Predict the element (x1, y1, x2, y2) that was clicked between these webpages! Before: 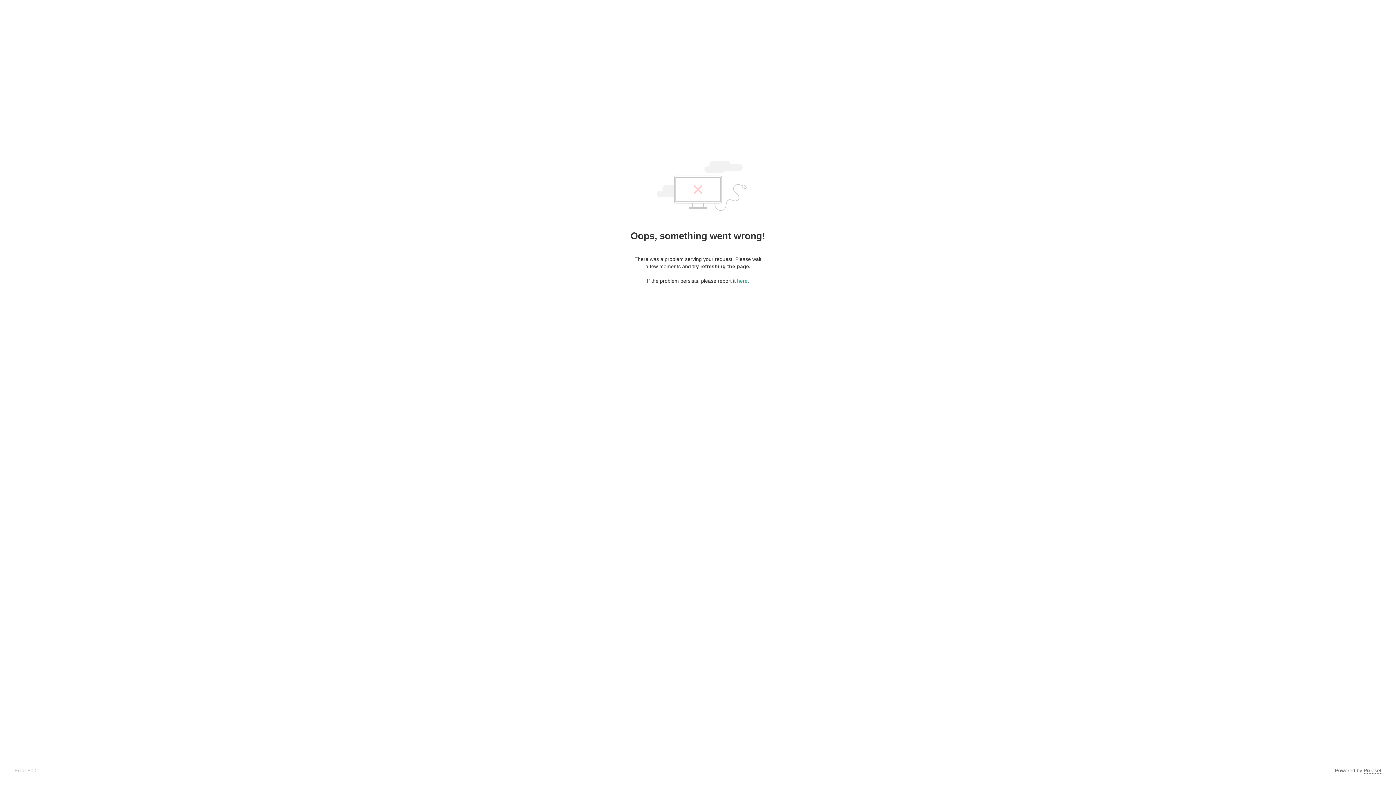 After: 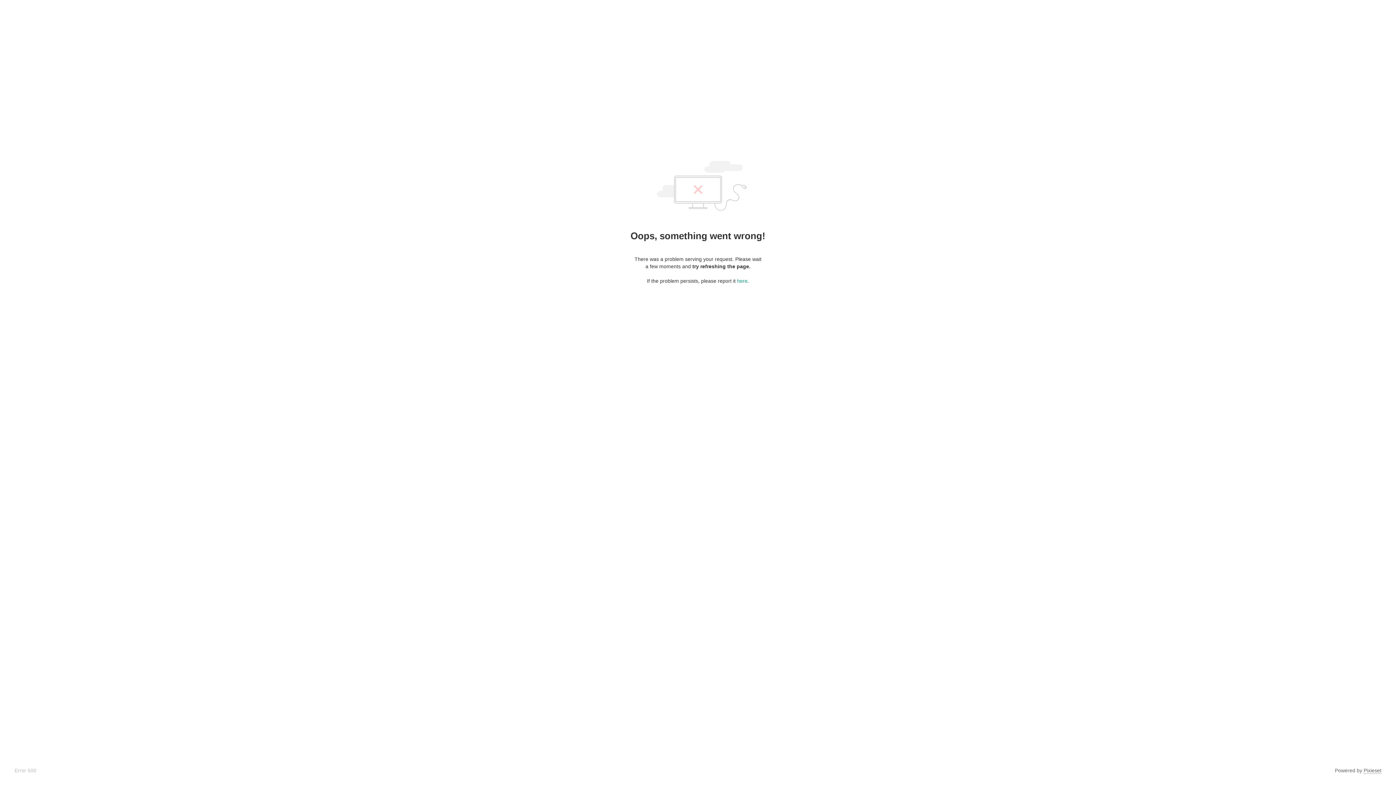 Action: bbox: (1364, 768, 1381, 774) label: Pixieset